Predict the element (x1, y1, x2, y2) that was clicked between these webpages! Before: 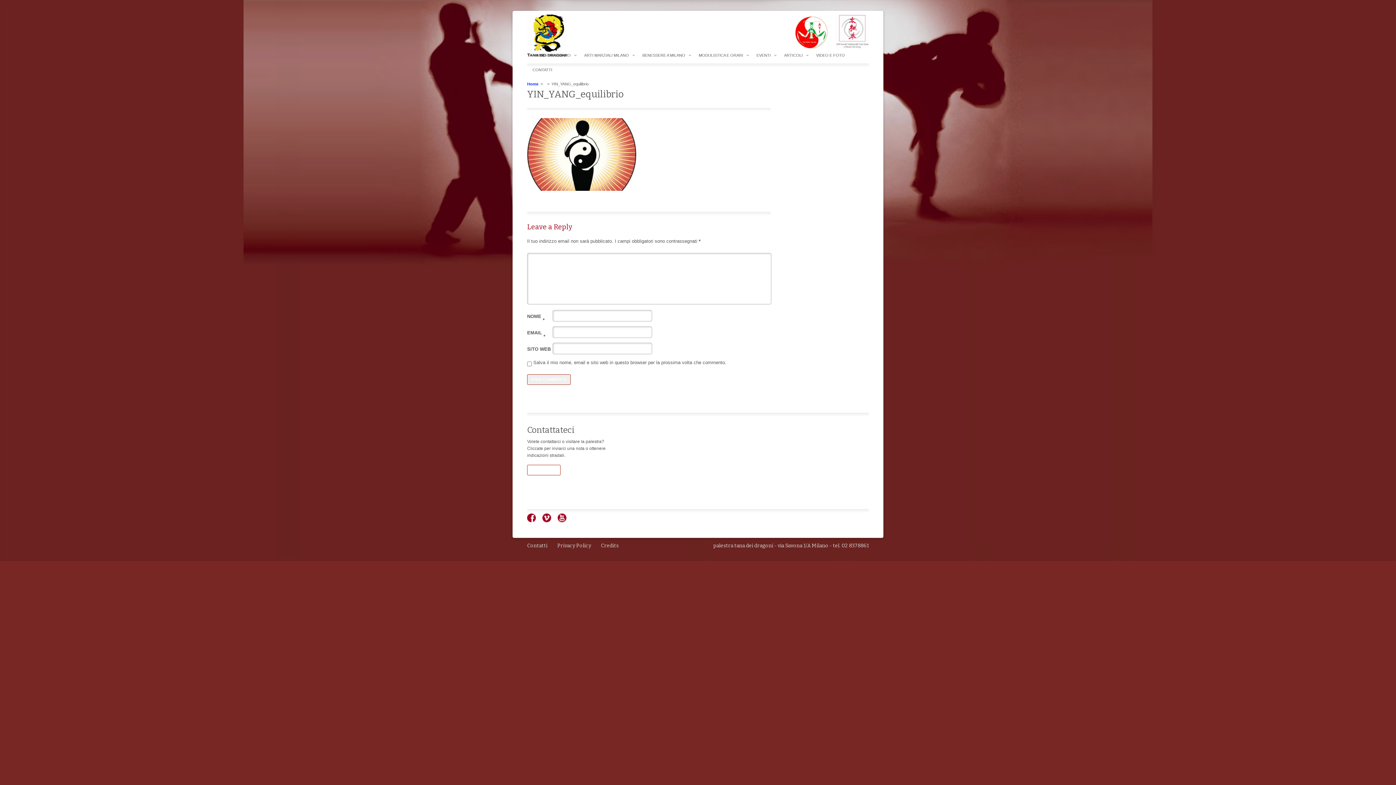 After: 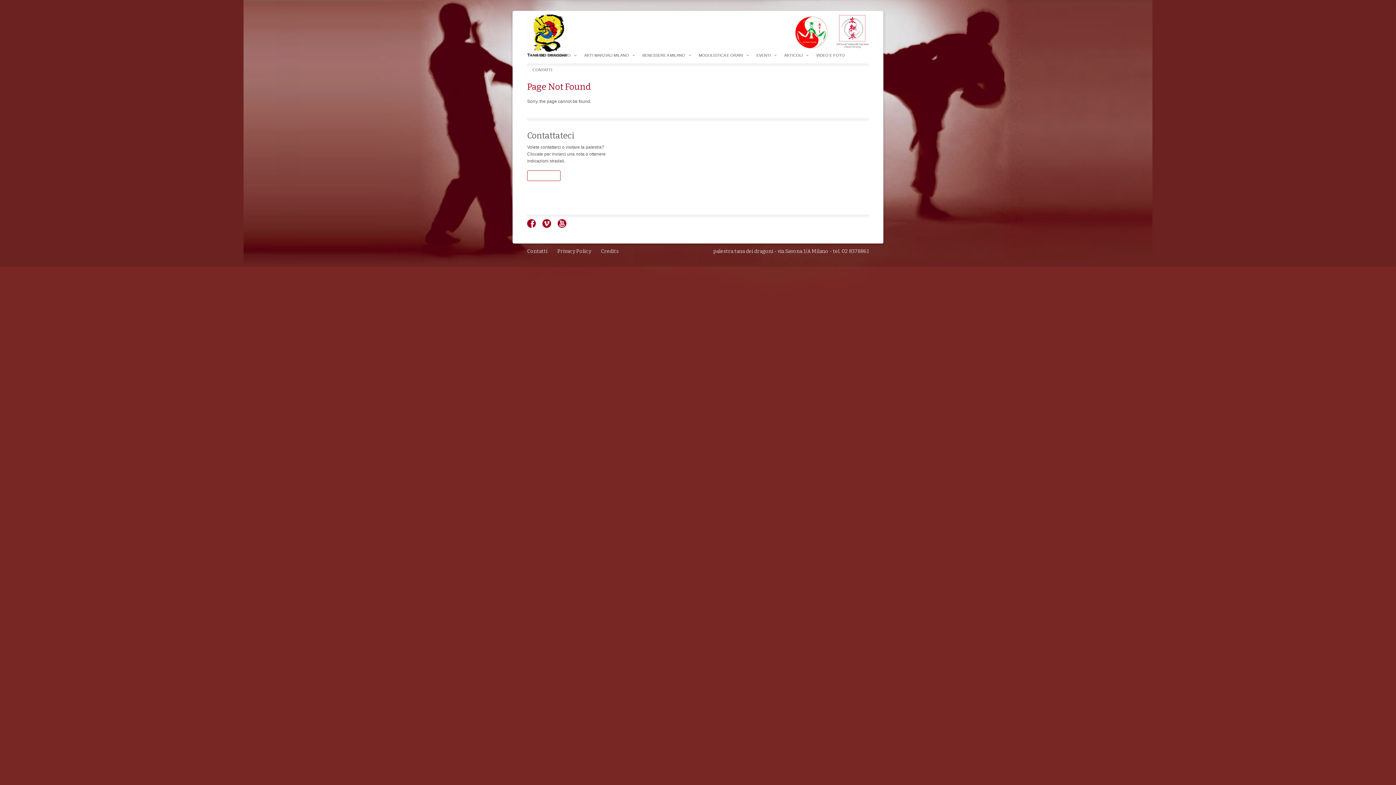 Action: bbox: (788, 44, 827, 49)